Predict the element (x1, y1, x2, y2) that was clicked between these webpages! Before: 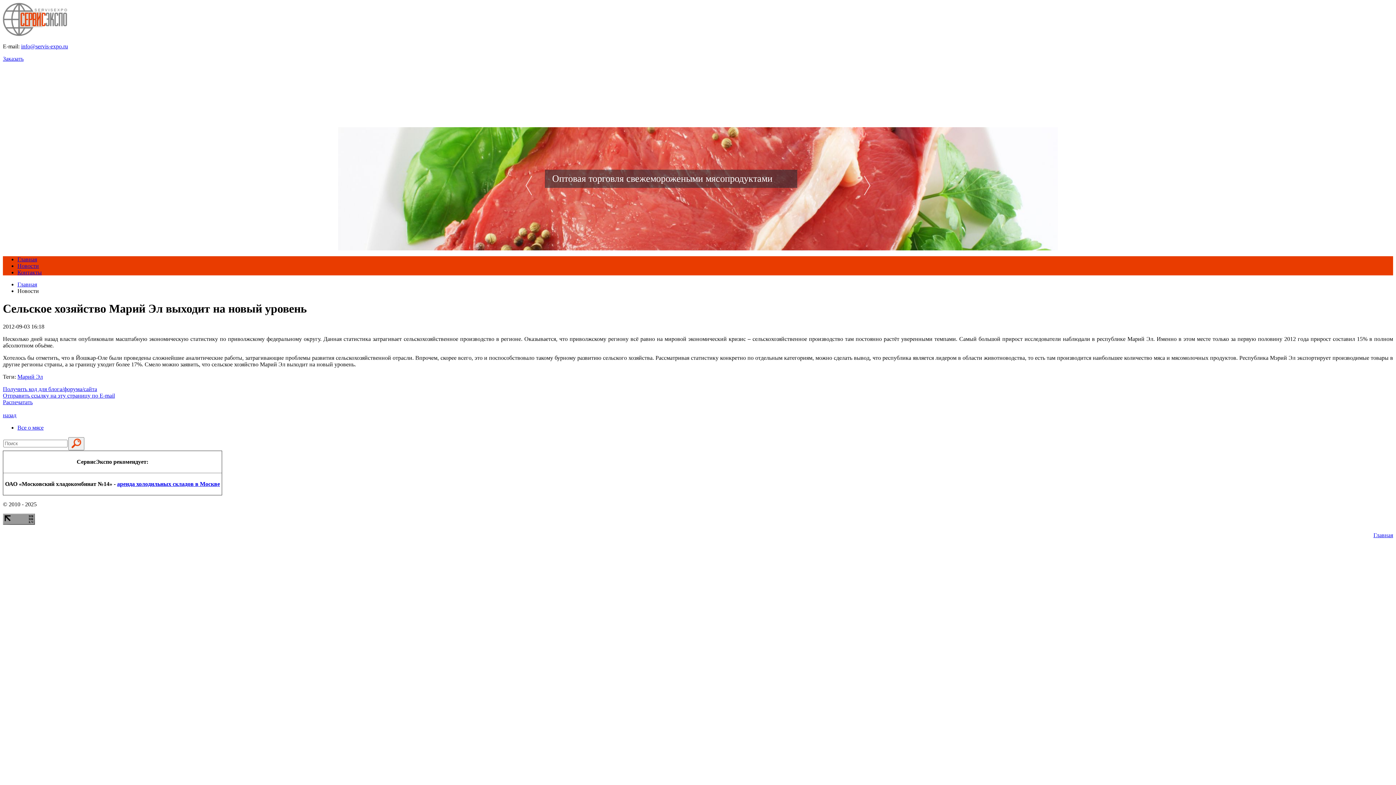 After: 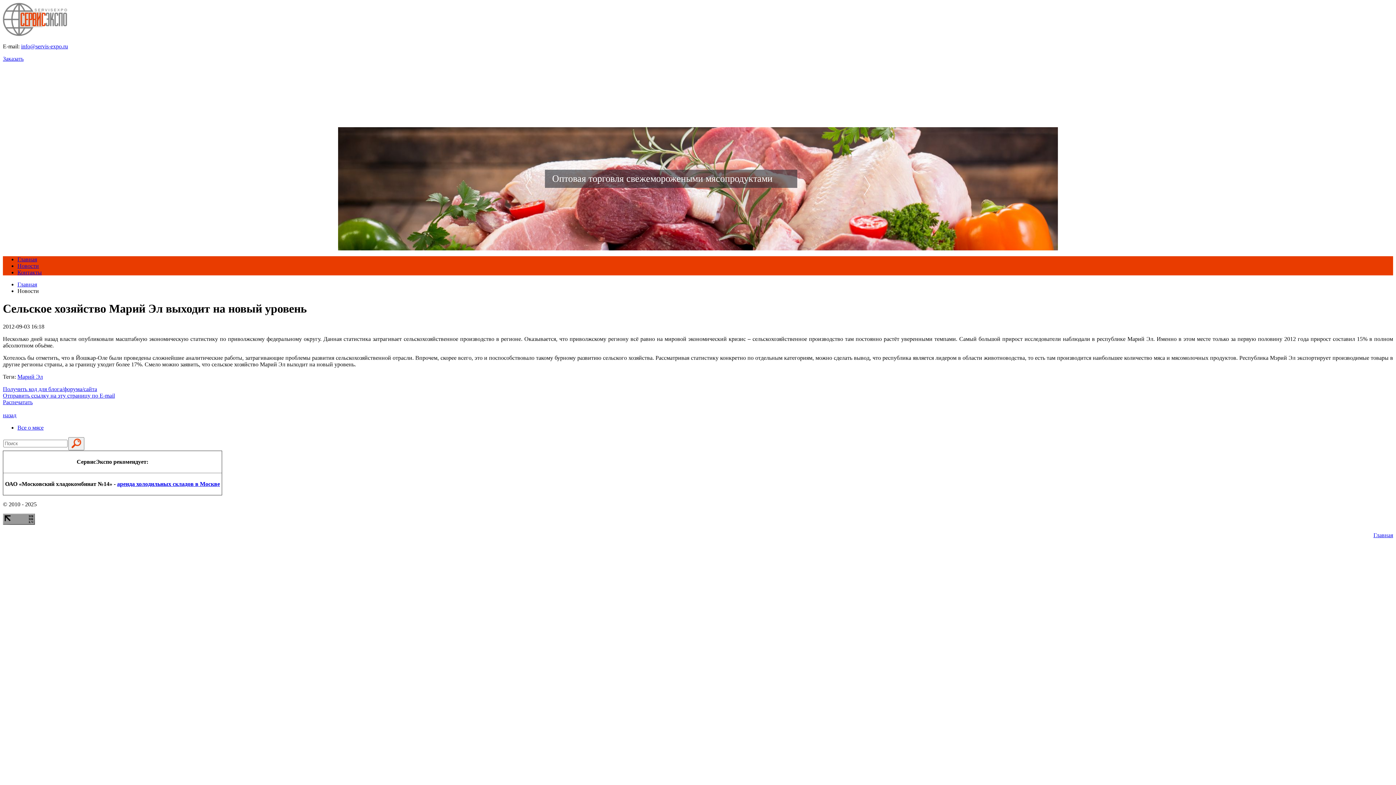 Action: label: аренда холодильных складов в Москве bbox: (117, 481, 220, 487)